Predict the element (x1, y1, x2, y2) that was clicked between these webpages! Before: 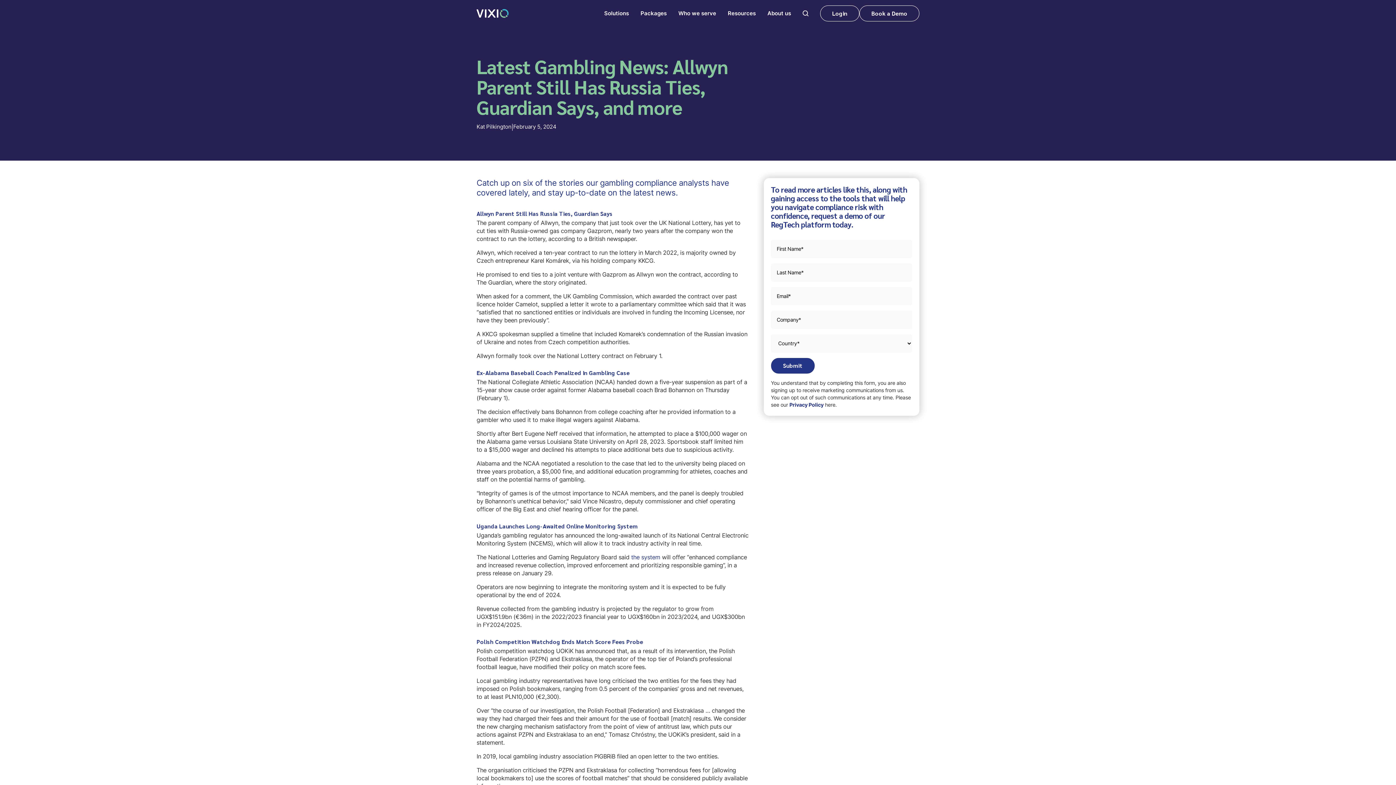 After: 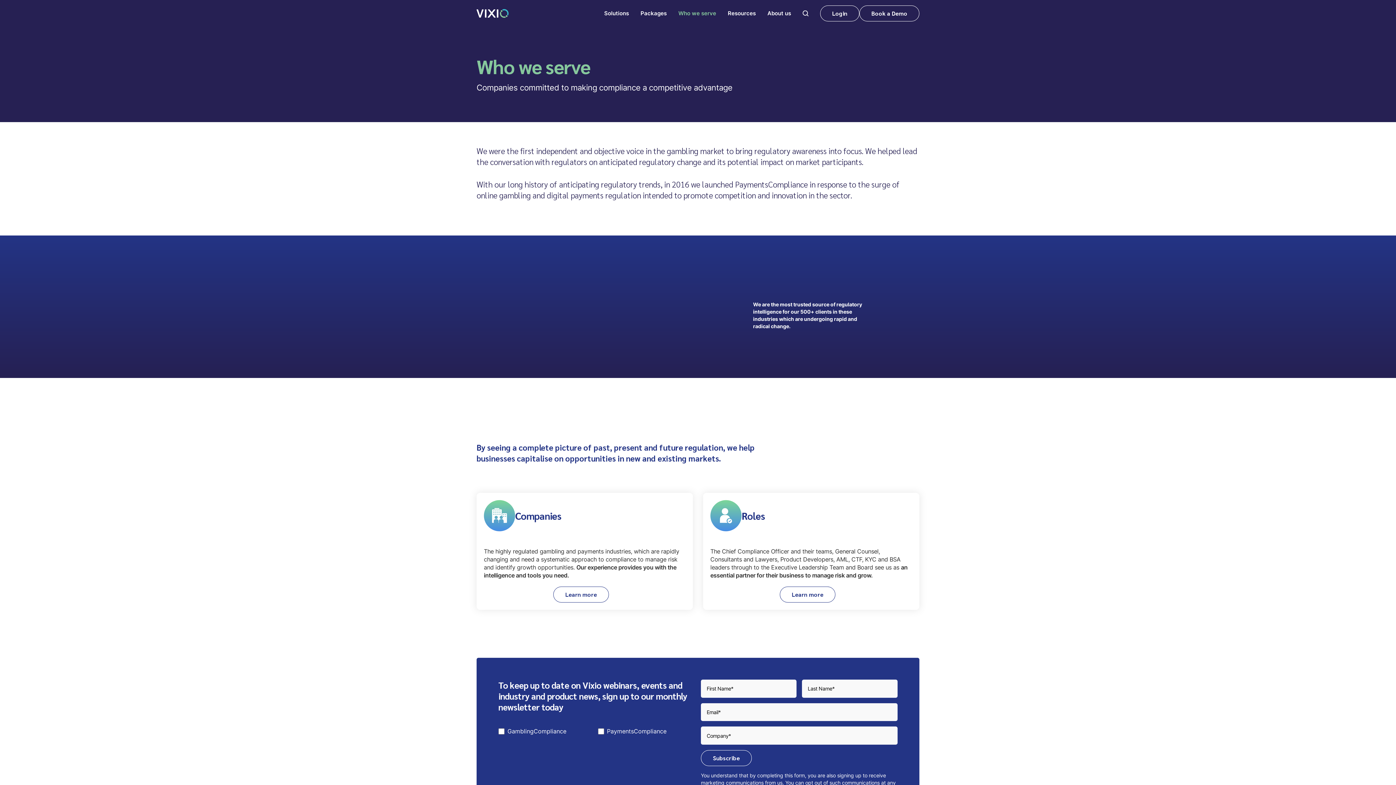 Action: bbox: (672, 3, 722, 23) label: Who we serve